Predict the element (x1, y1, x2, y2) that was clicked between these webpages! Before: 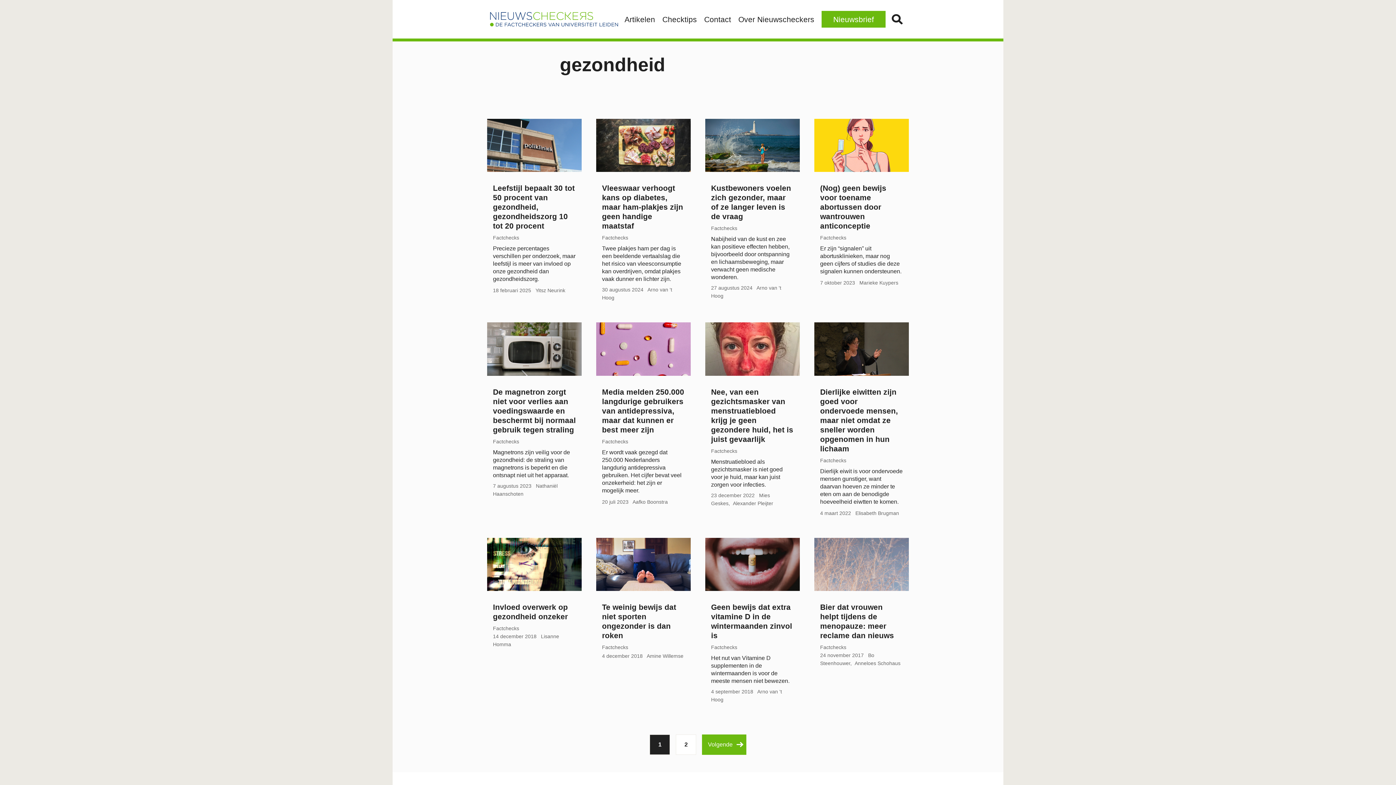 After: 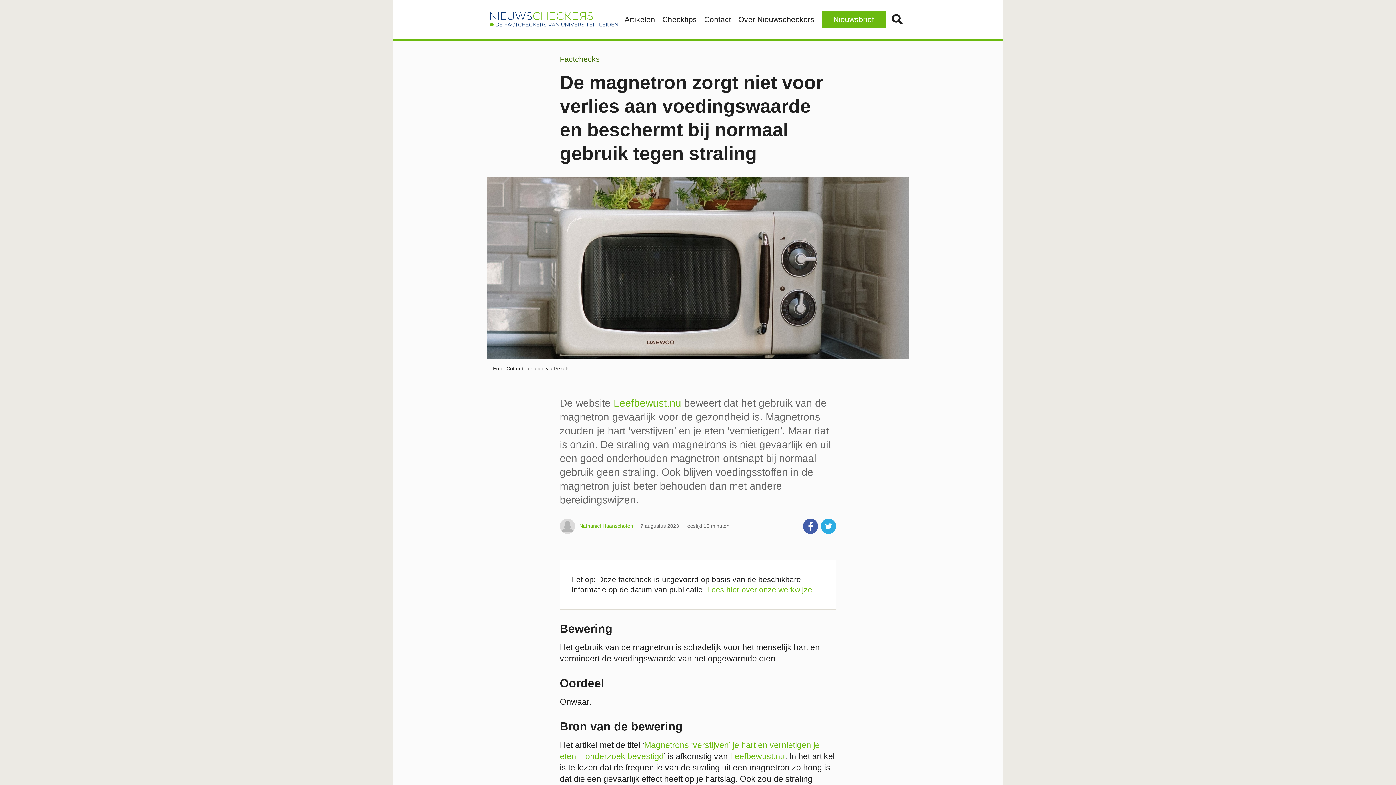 Action: bbox: (487, 322, 581, 504) label: De magnetron zorgt niet voor verlies aan voedingswaarde en beschermt bij normaal gebruik tegen straling
Factchecks

Magnetrons zijn veilig voor de gezondheid: de straling van magnetrons is beperkt en die ontsnapt niet uit het apparaat.

7 augustus 2023 Nathaniël Haanschoten